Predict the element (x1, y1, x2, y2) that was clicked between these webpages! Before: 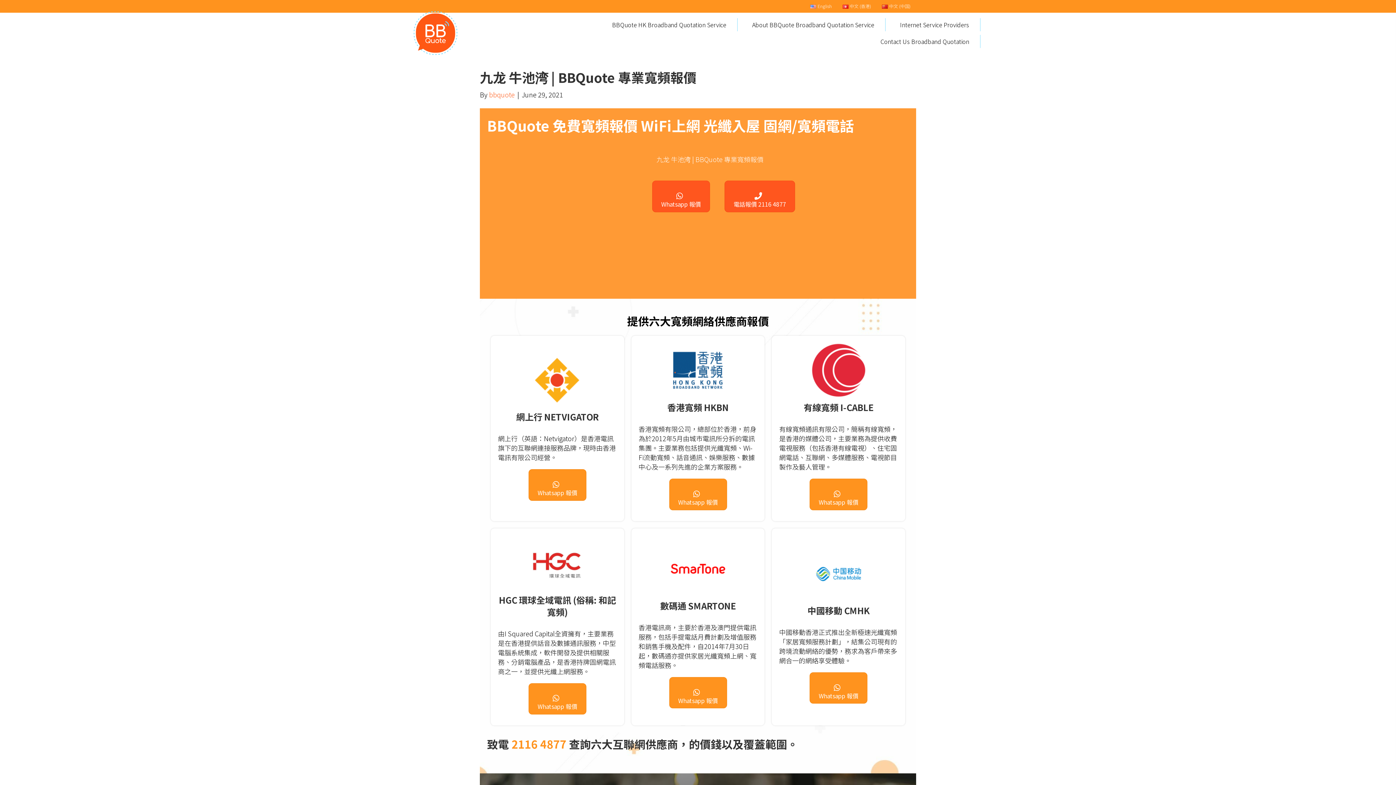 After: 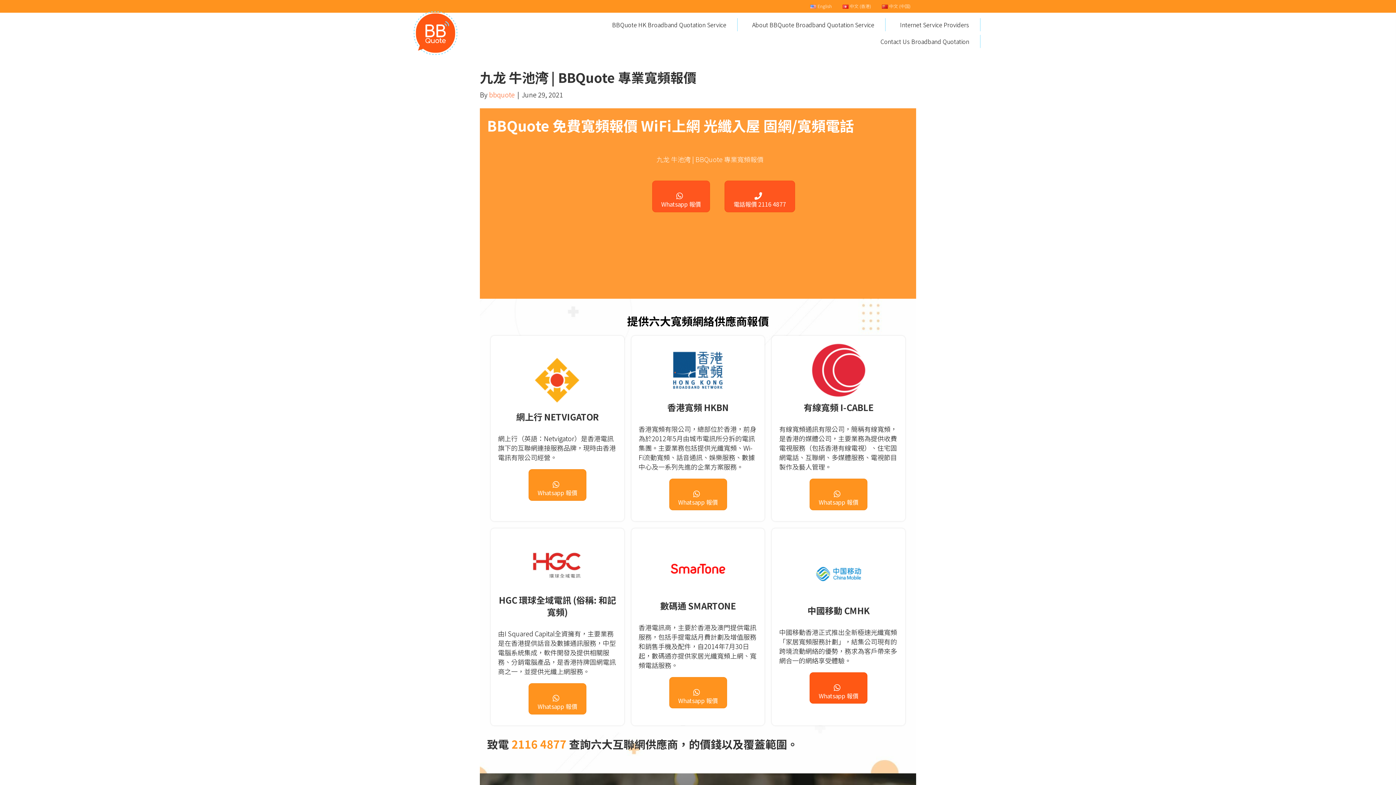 Action: bbox: (809, 672, 867, 704) label: 

Whatsapp 報價
